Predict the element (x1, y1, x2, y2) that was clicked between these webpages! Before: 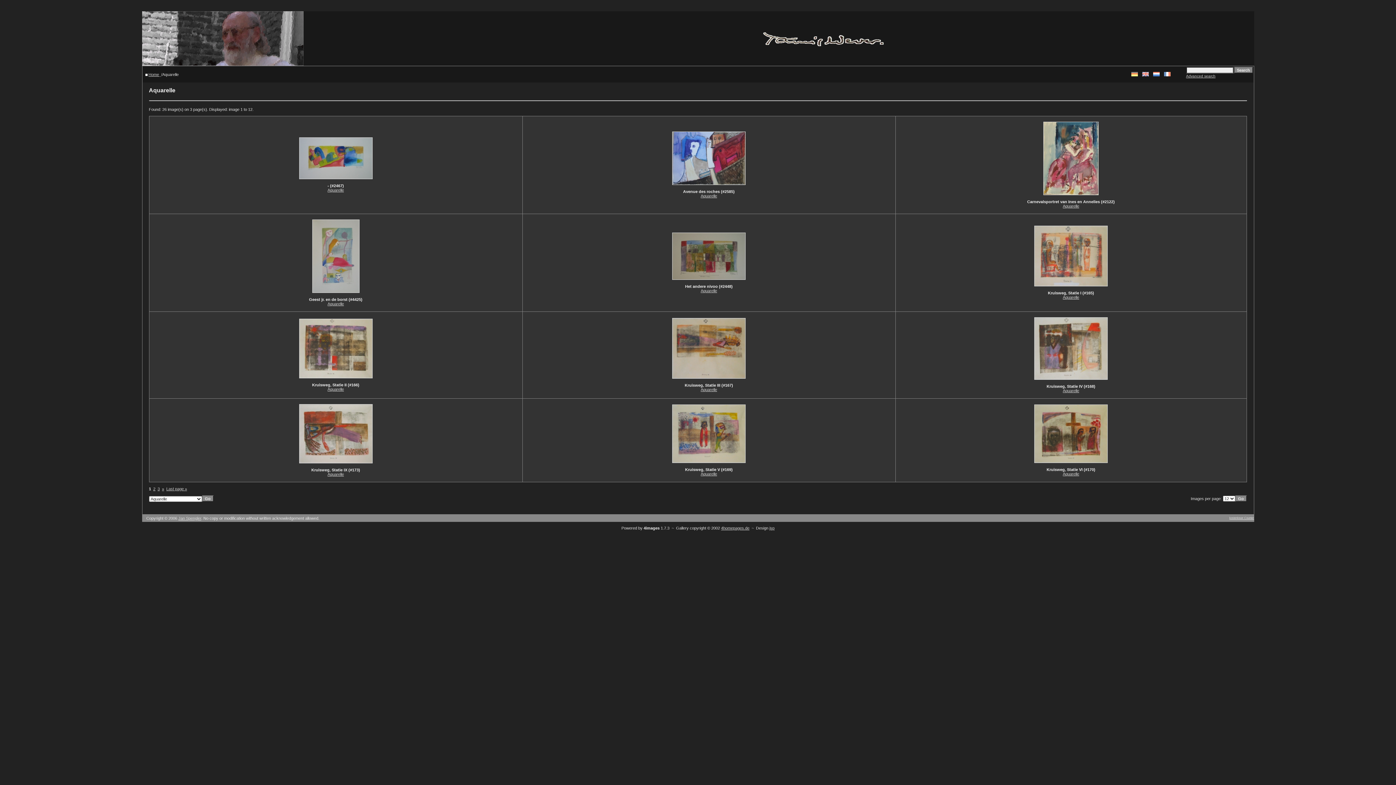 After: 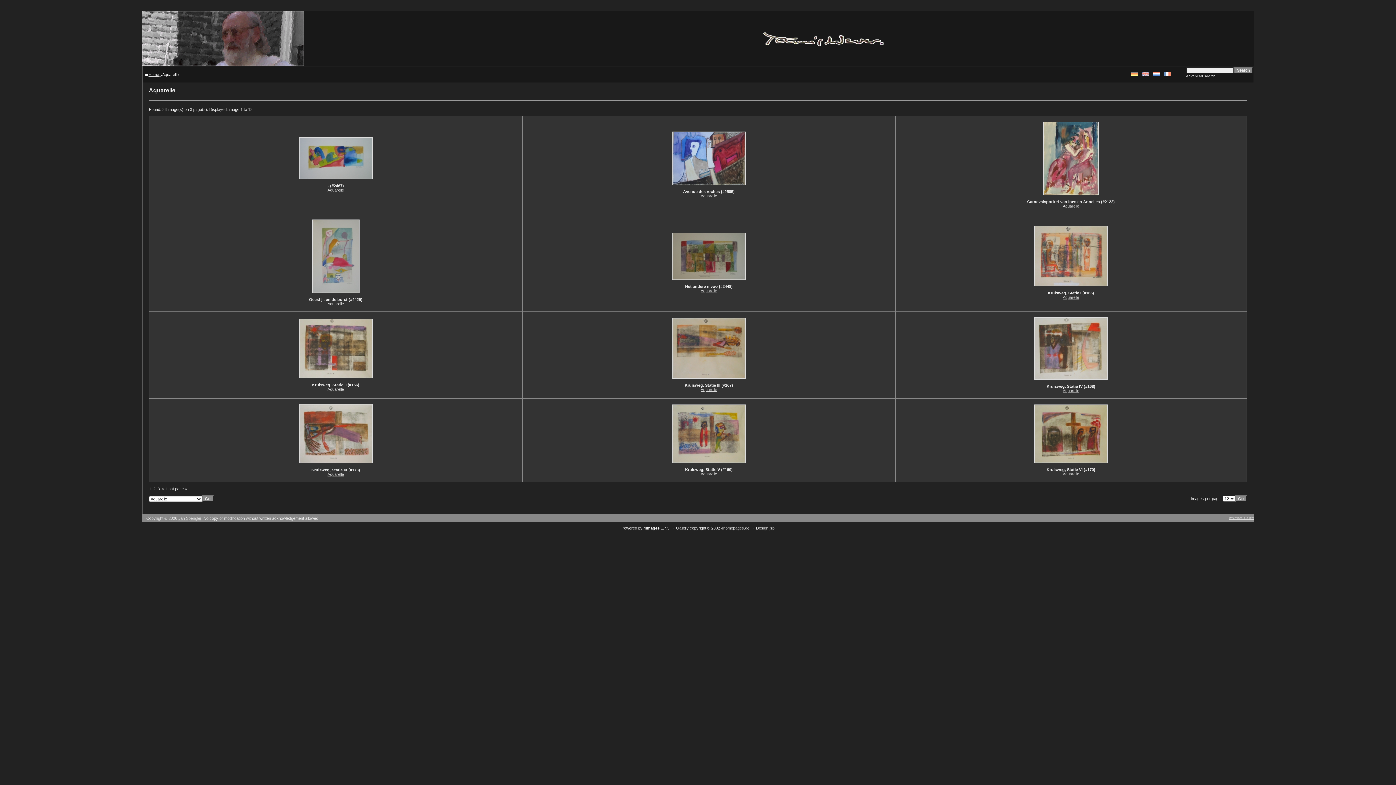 Action: label: Aquarelle bbox: (700, 193, 717, 198)